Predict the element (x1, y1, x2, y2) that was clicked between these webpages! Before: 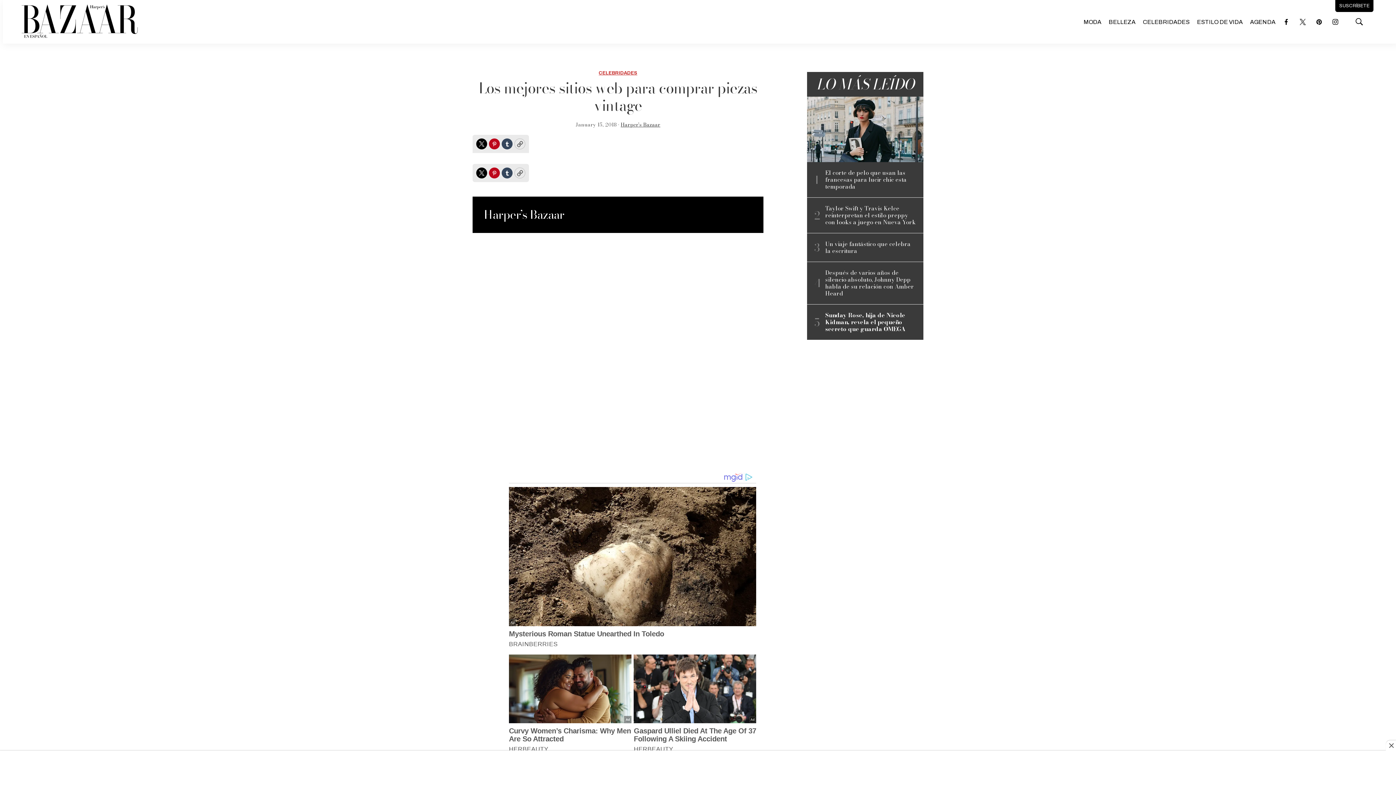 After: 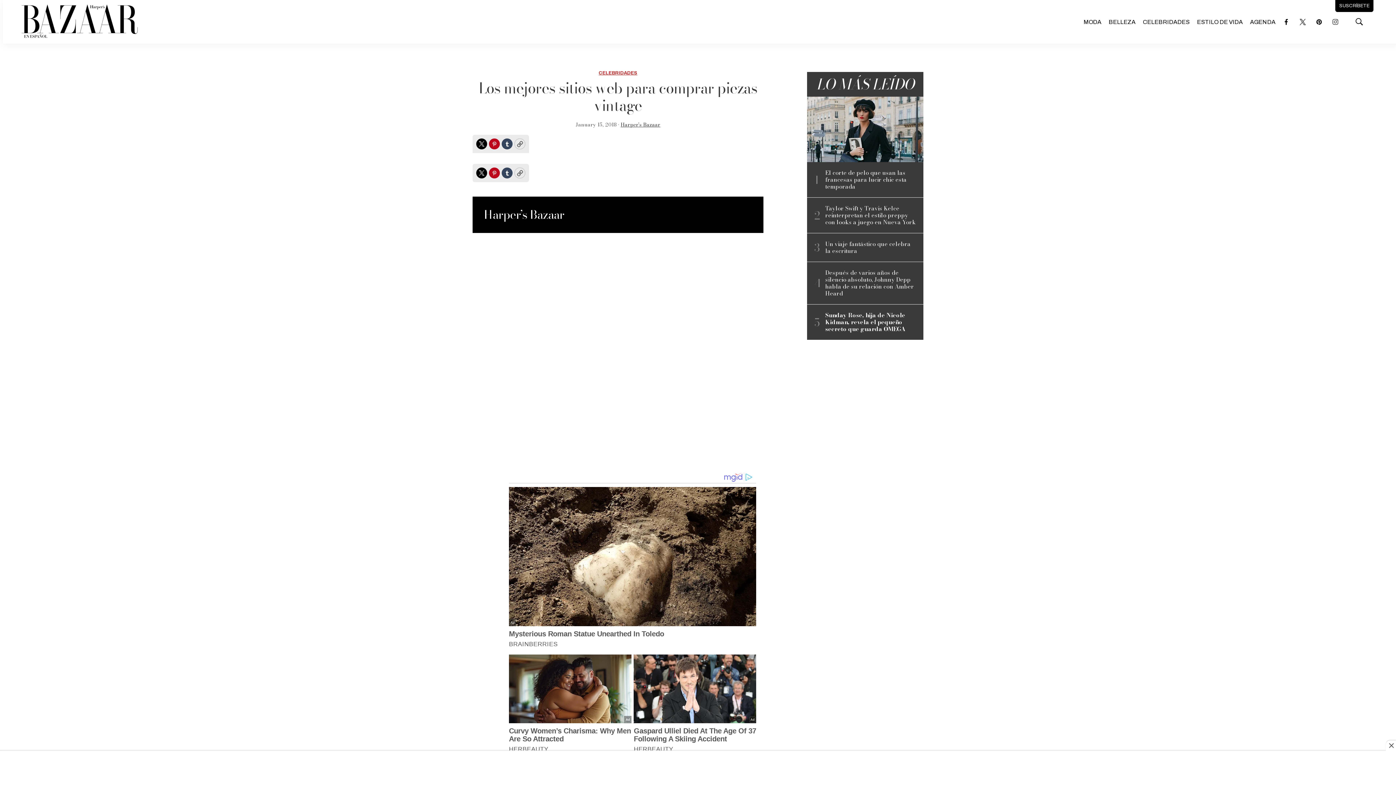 Action: label: instagram bbox: (1330, 16, 1341, 27)